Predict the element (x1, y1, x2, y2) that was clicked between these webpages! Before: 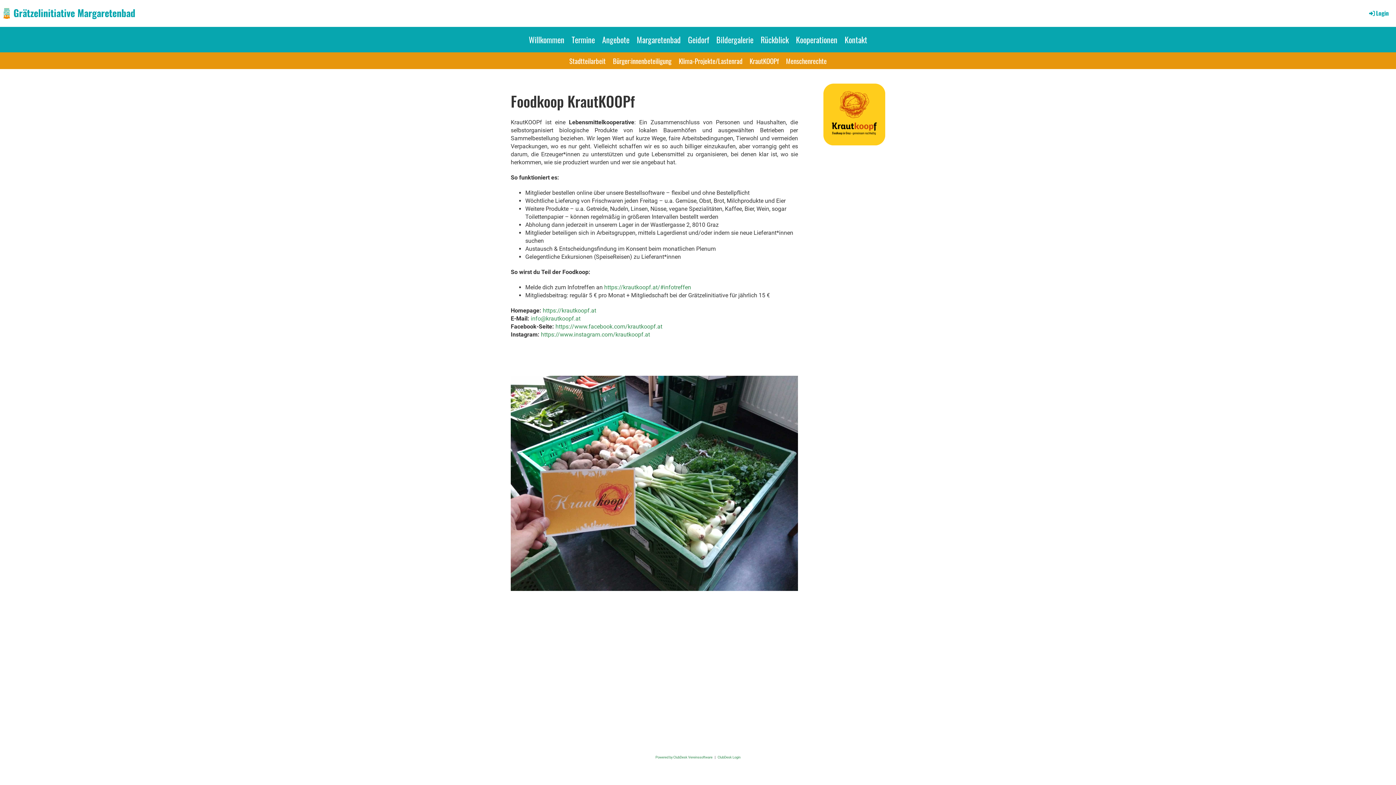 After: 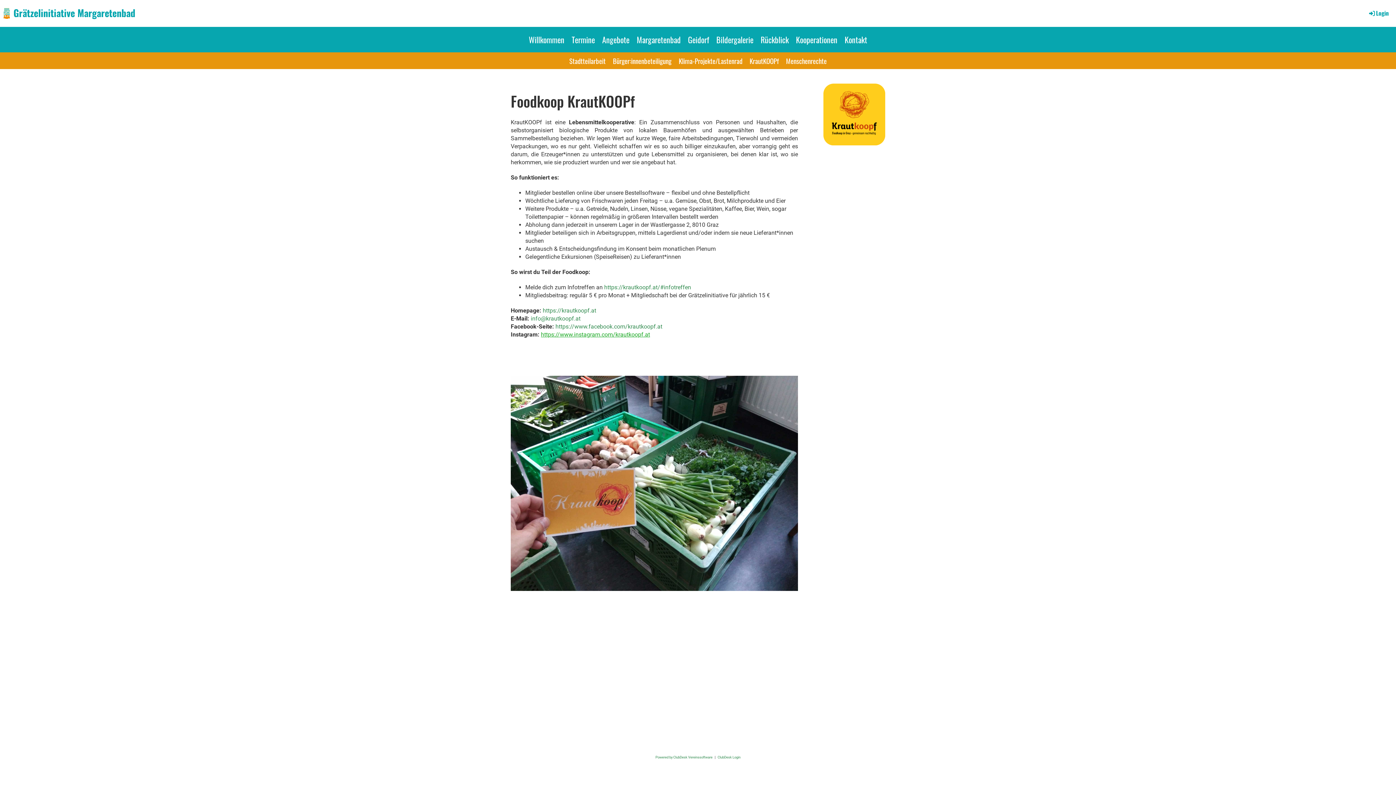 Action: bbox: (541, 331, 650, 338) label: https://www.instagram.com/krautkoopf.at